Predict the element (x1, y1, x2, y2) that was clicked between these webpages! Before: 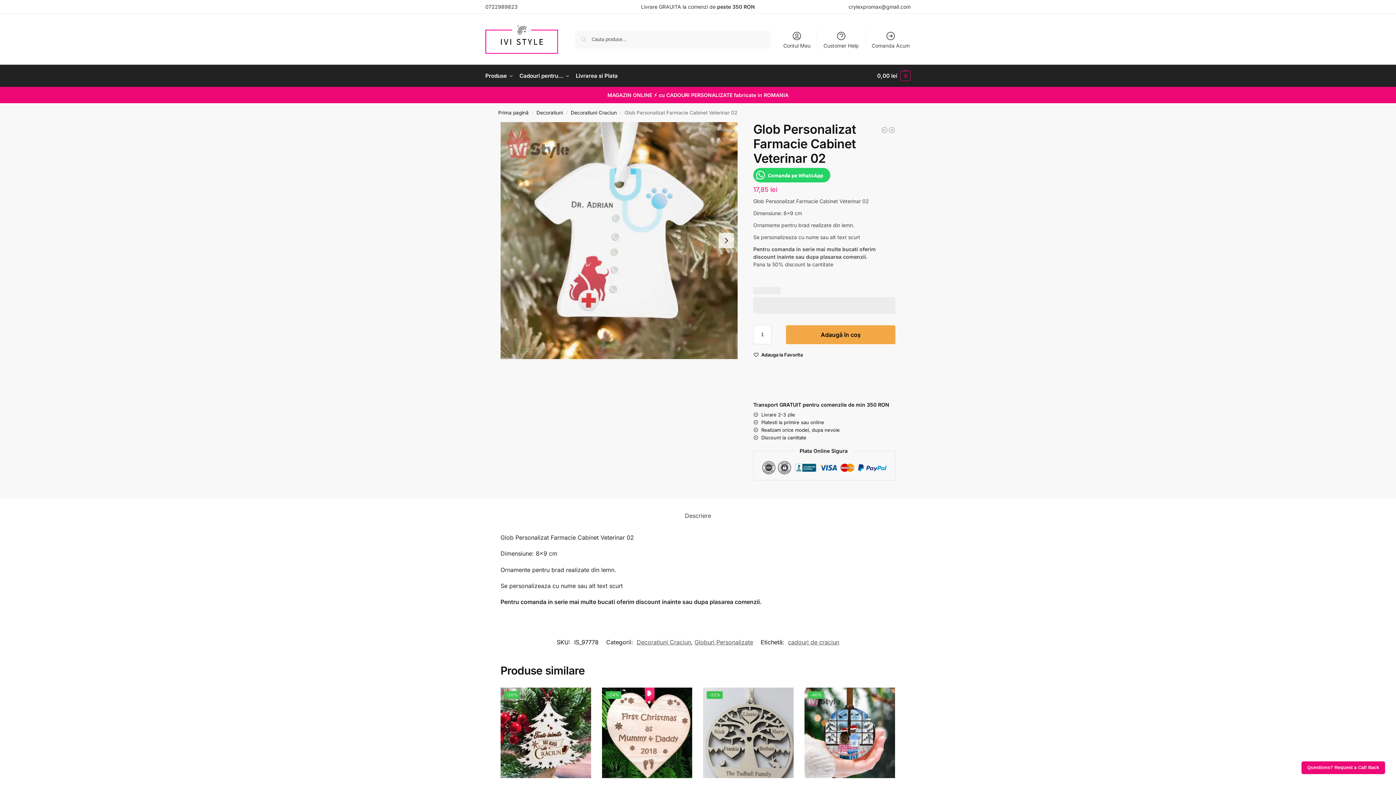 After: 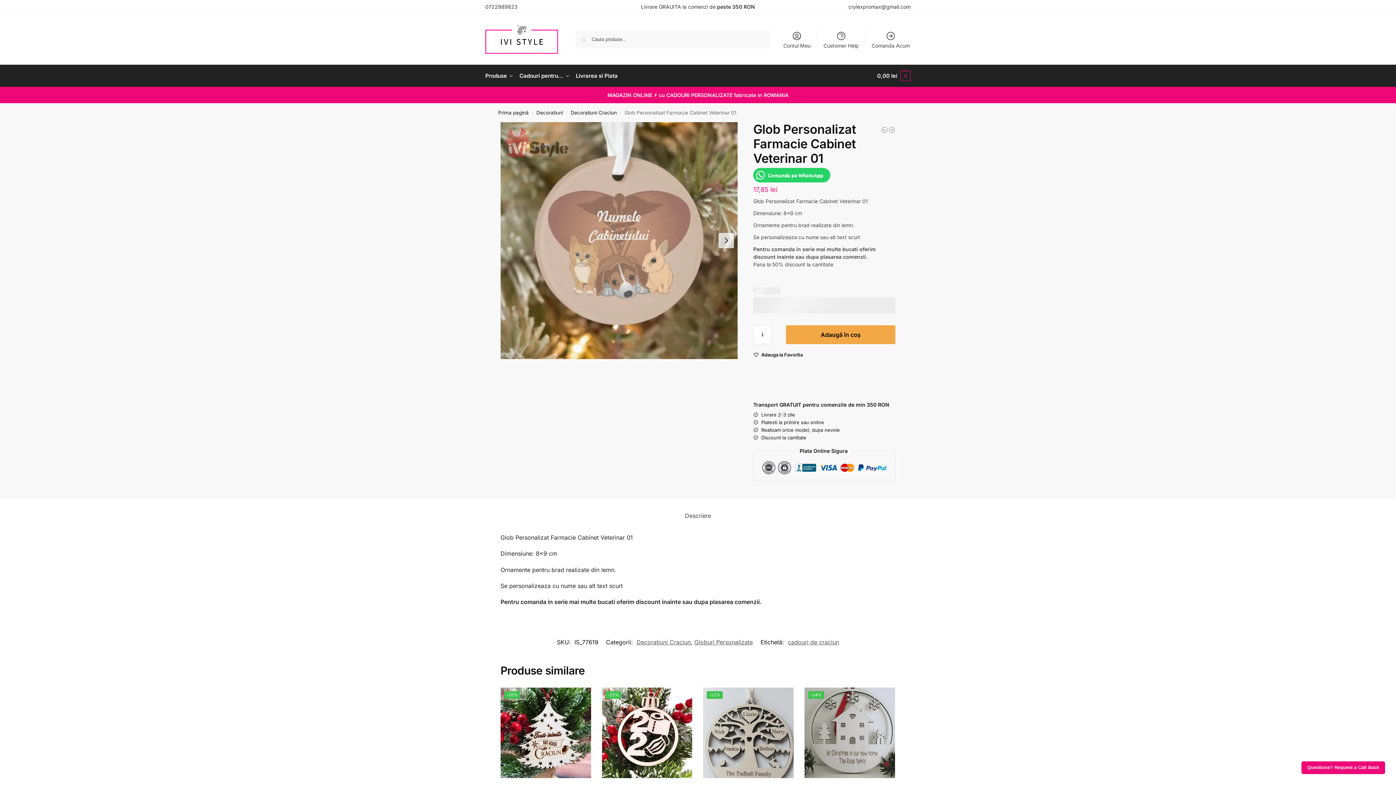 Action: label: Glob Personalizat Farmacie Cabinet Veterinar 01 bbox: (881, 126, 888, 133)